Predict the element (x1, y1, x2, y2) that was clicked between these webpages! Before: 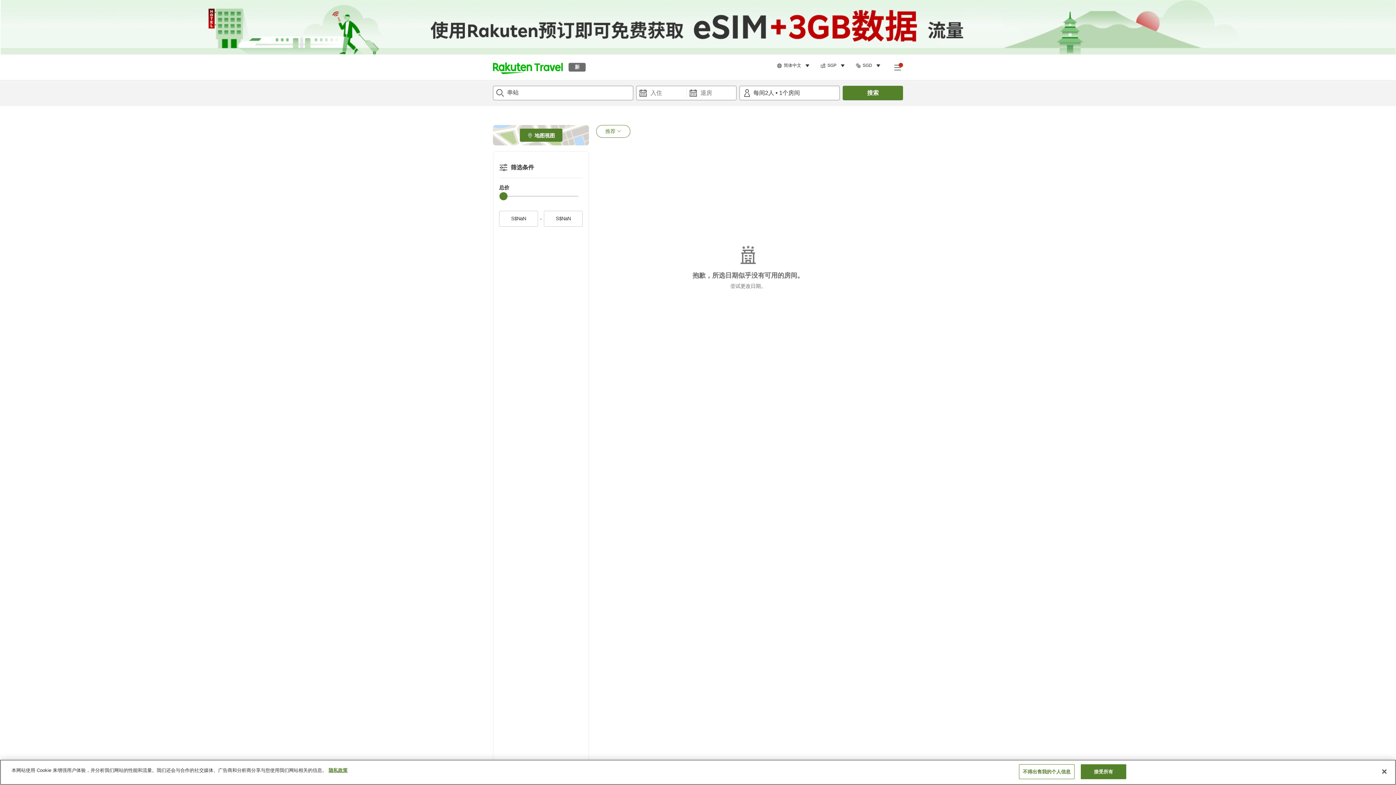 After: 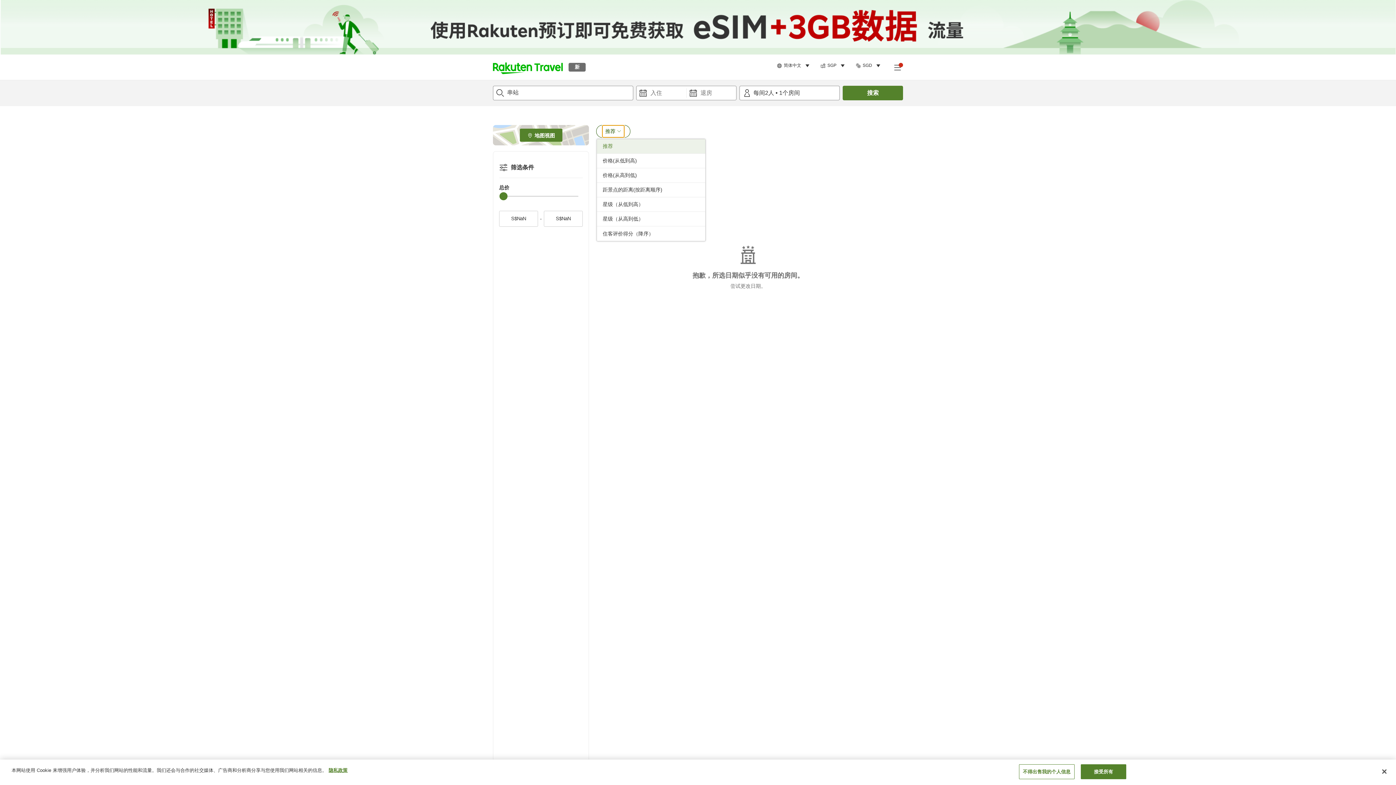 Action: bbox: (602, 125, 624, 137) label: 推荐